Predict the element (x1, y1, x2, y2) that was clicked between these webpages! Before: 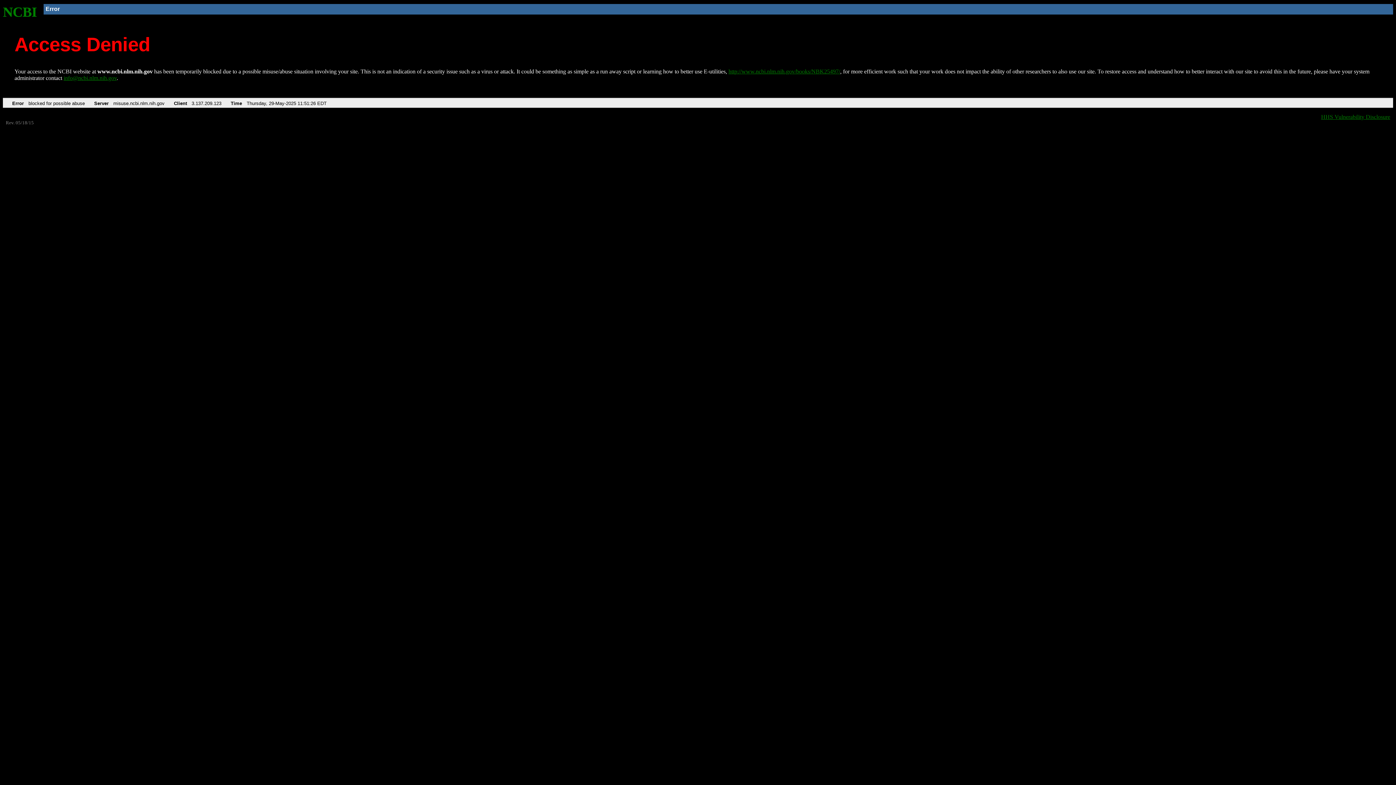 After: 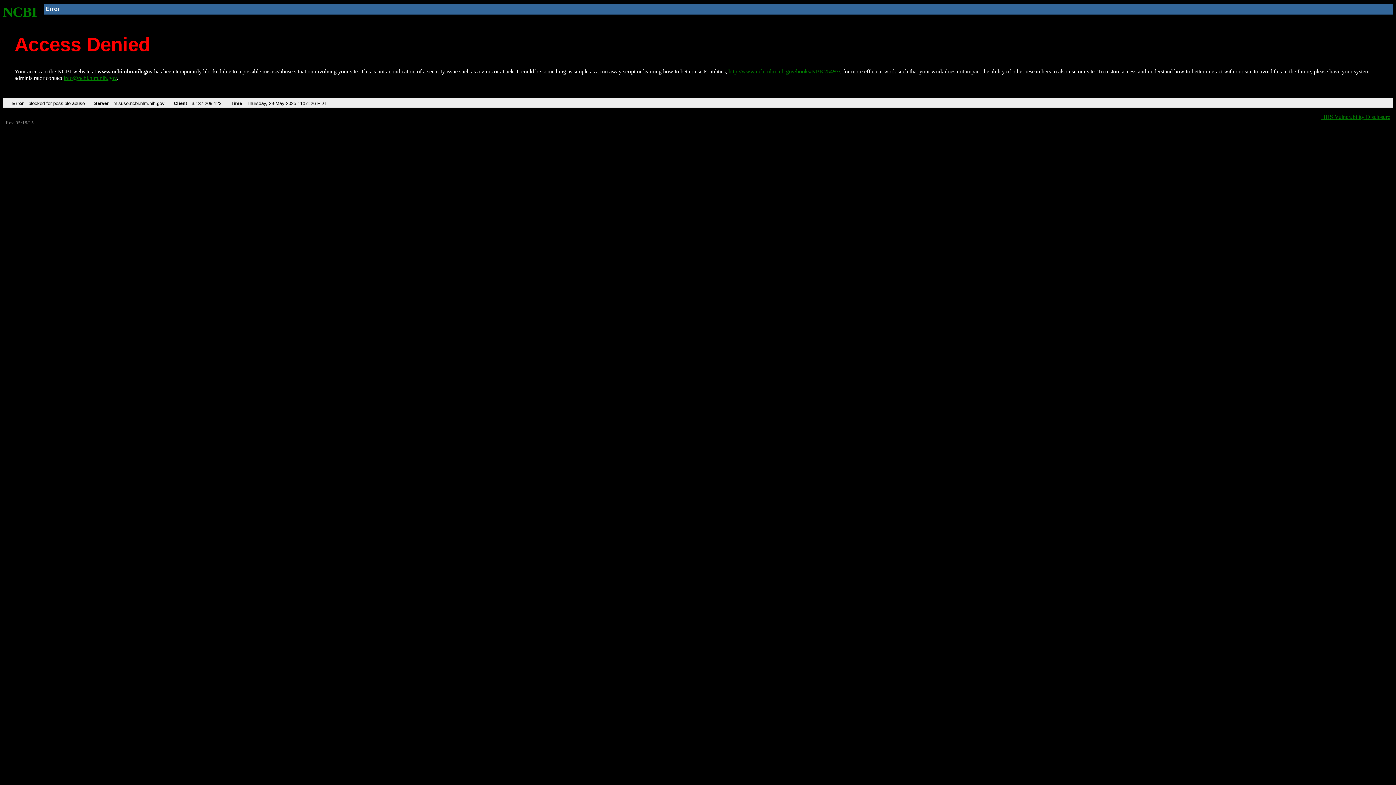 Action: bbox: (63, 75, 116, 81) label: info@ncbi.nlm.nih.gov